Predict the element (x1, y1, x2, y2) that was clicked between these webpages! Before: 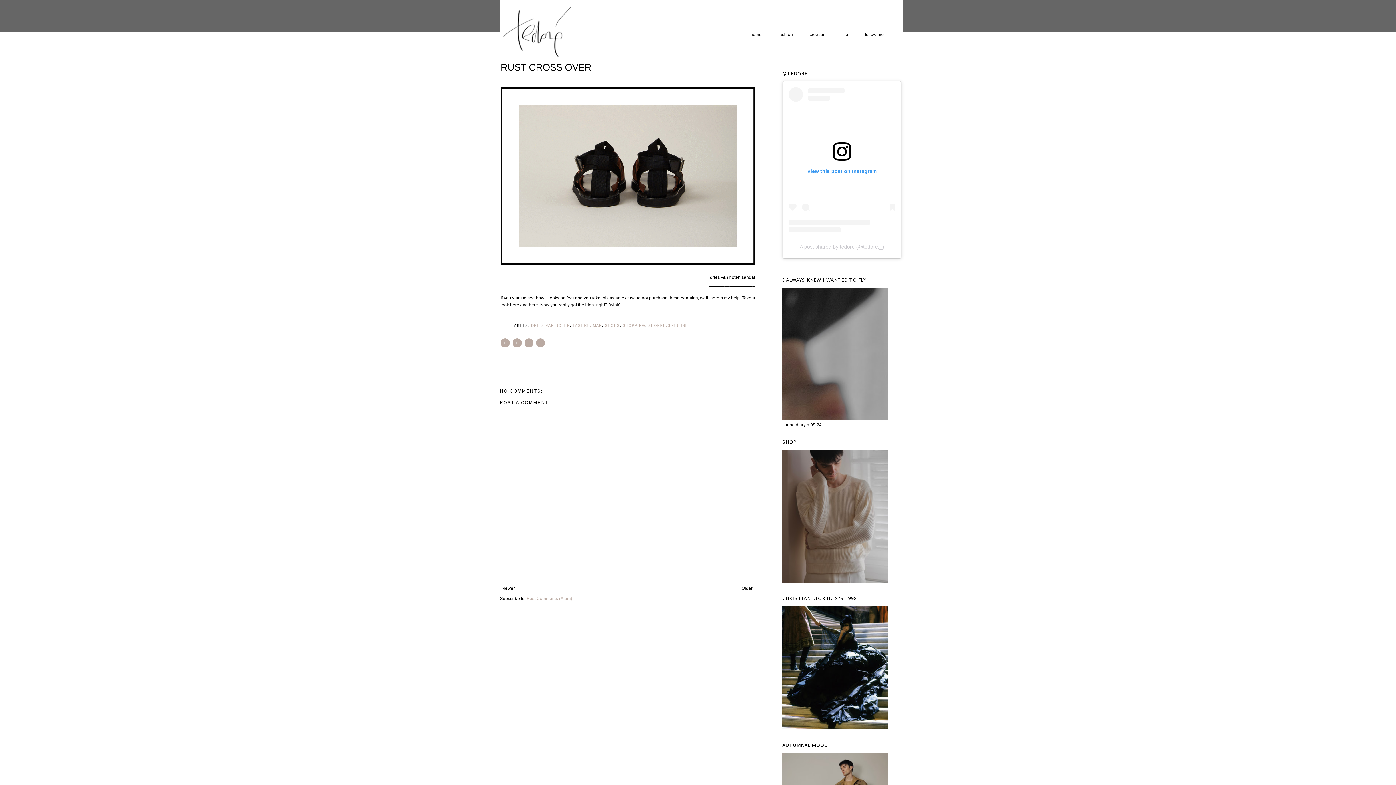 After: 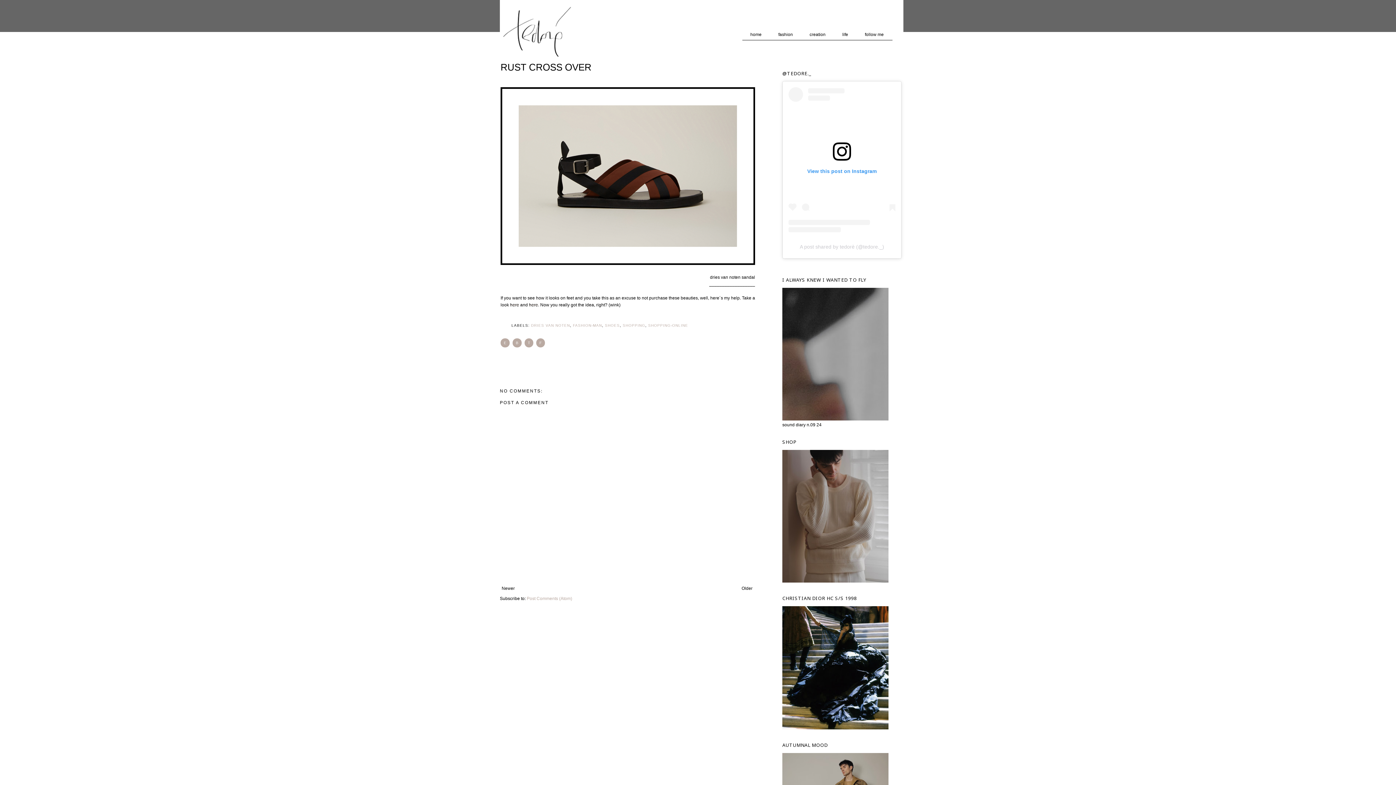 Action: label: Post Comments (Atom) bbox: (526, 596, 572, 601)